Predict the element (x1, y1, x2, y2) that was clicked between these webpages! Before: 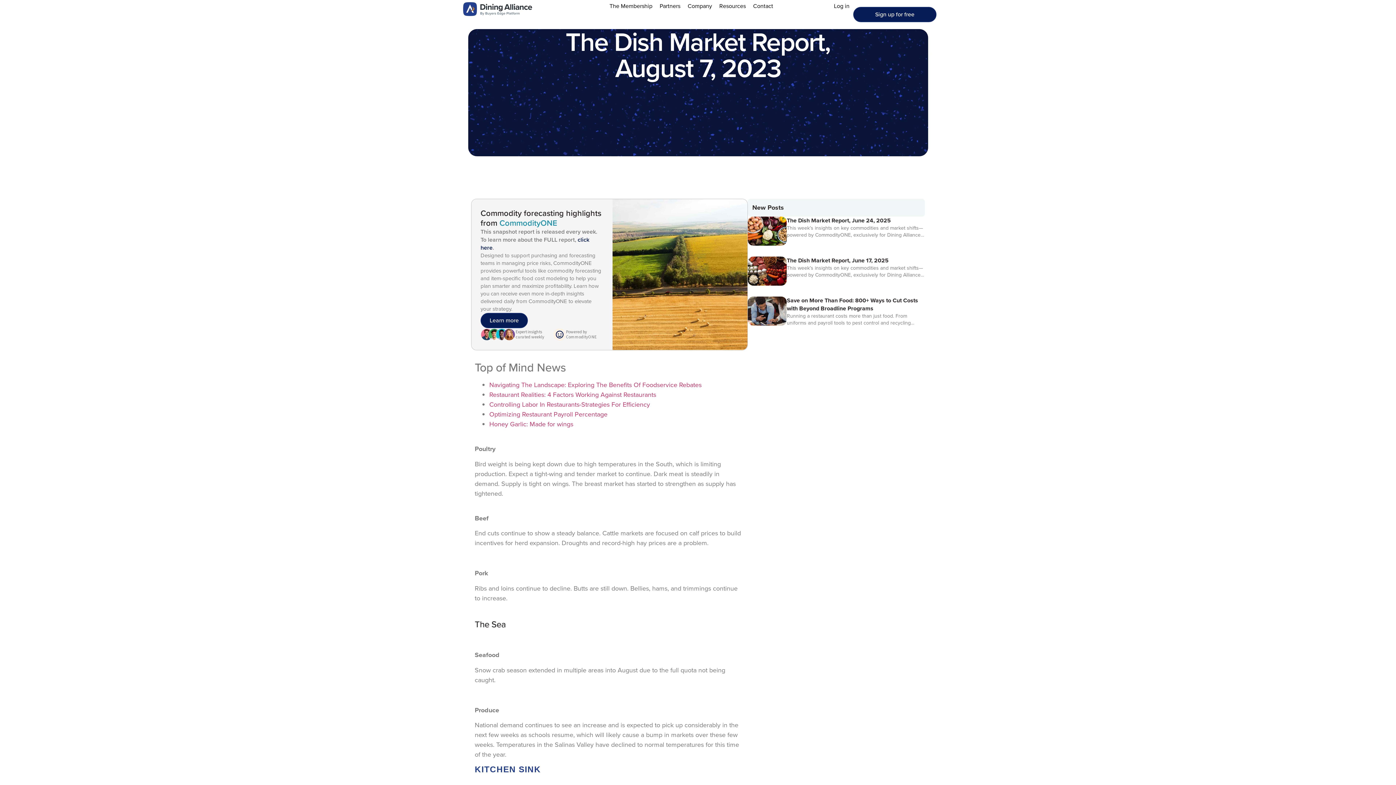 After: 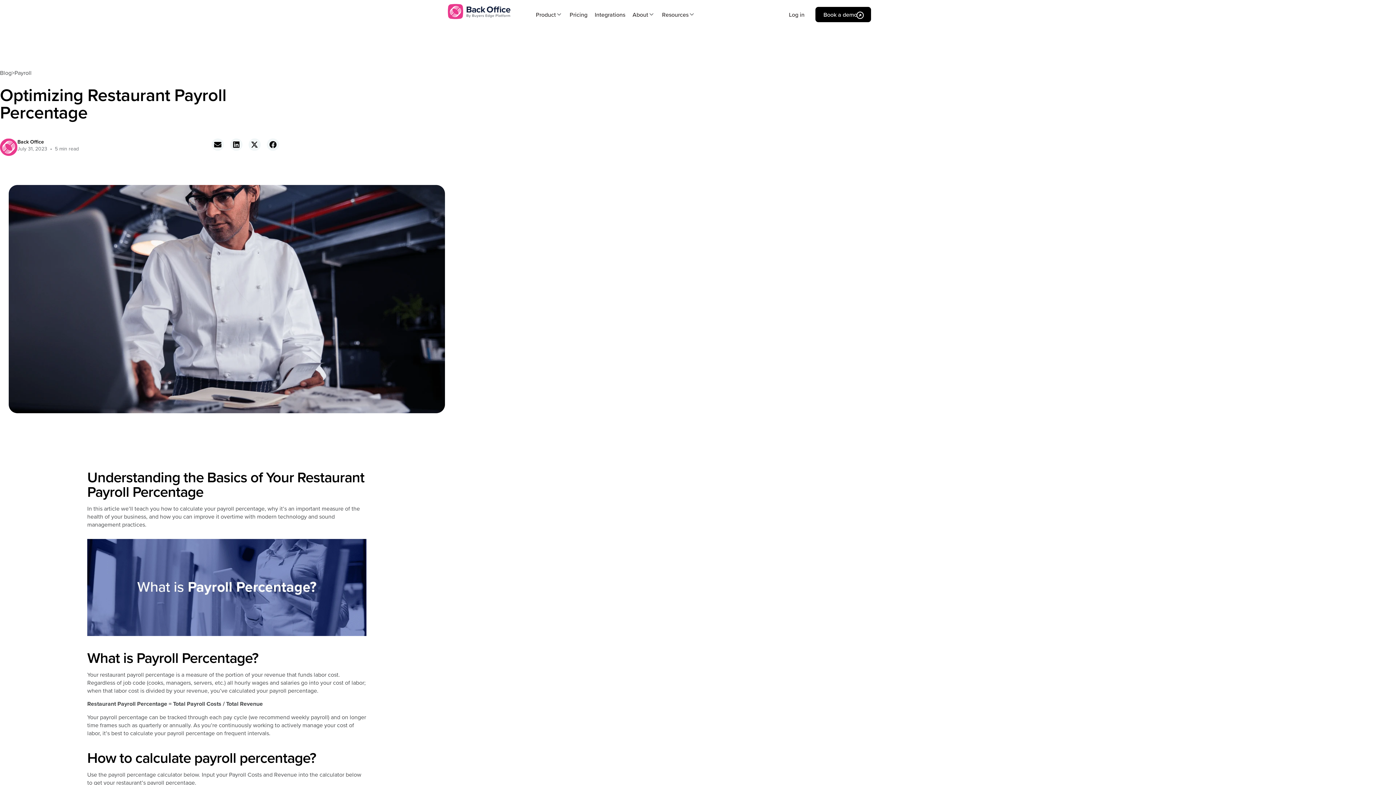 Action: bbox: (489, 409, 607, 419) label: Optimizing Restaurant Payroll Percentage